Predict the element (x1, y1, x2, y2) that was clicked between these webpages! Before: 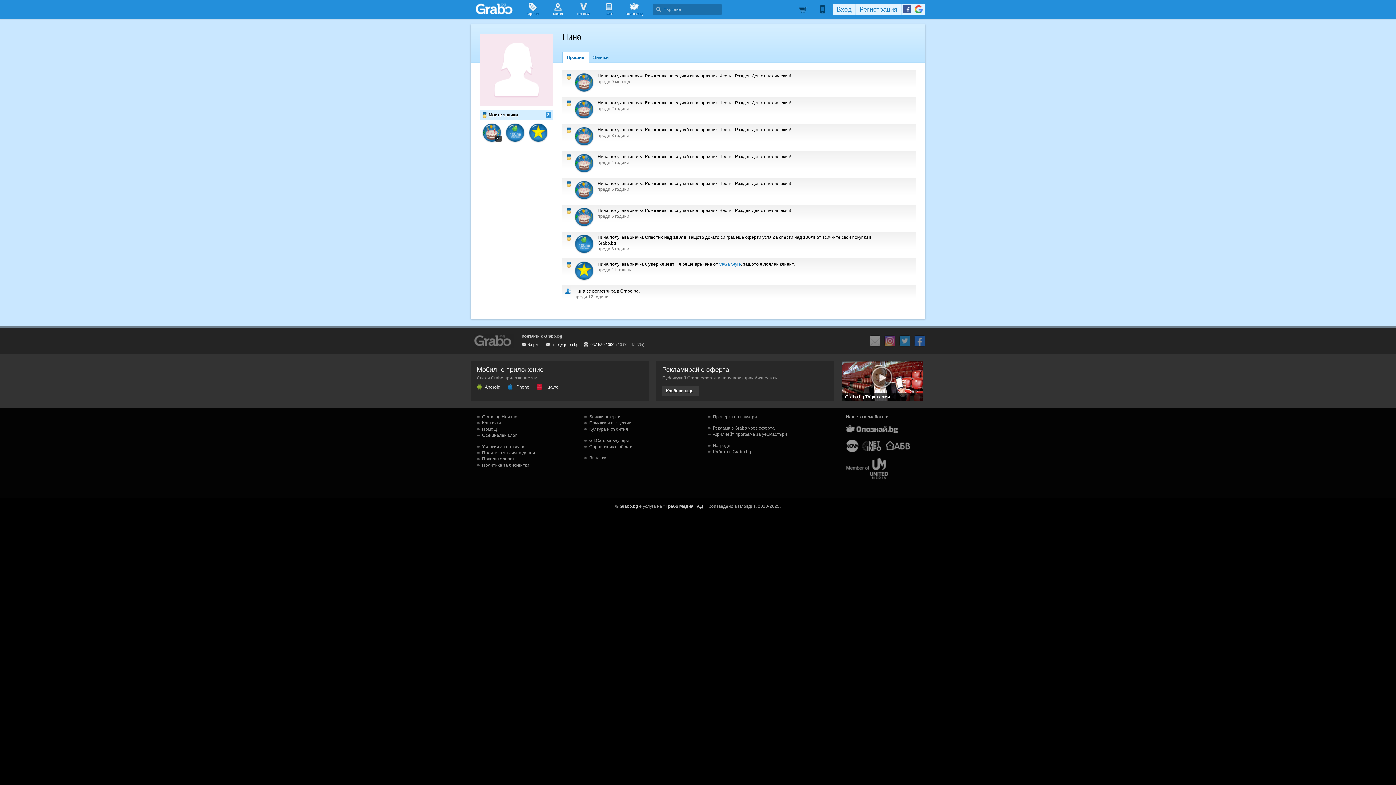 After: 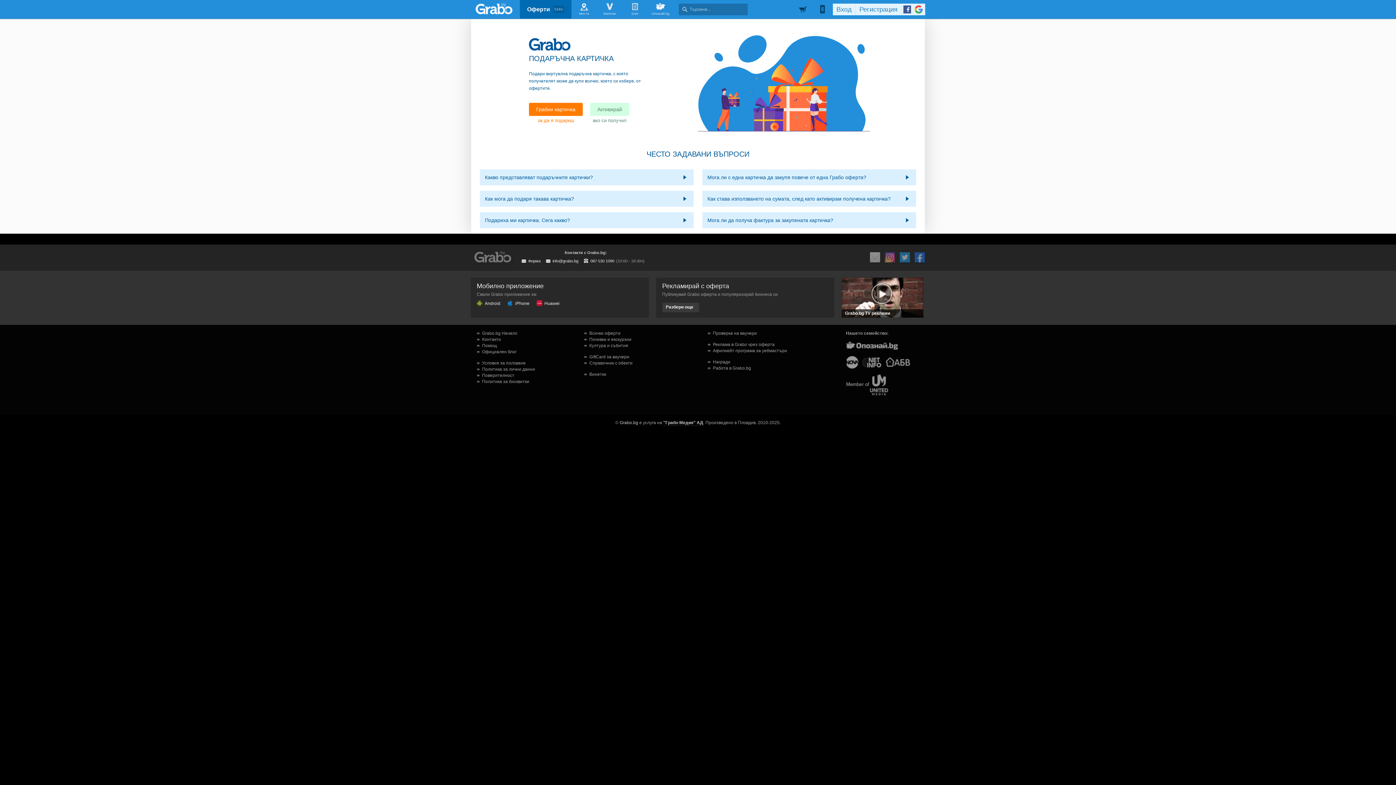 Action: label: GiftCard за ваучери bbox: (584, 438, 629, 443)